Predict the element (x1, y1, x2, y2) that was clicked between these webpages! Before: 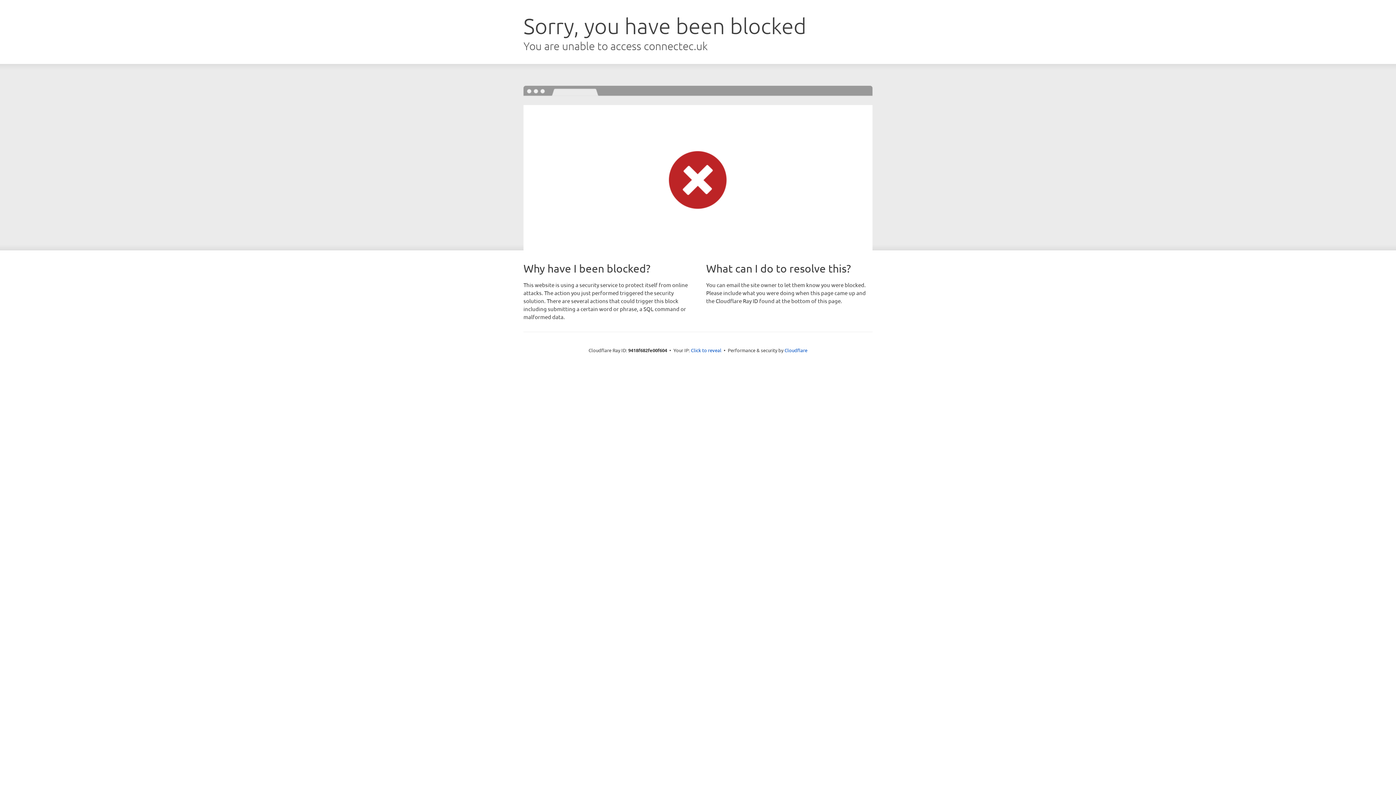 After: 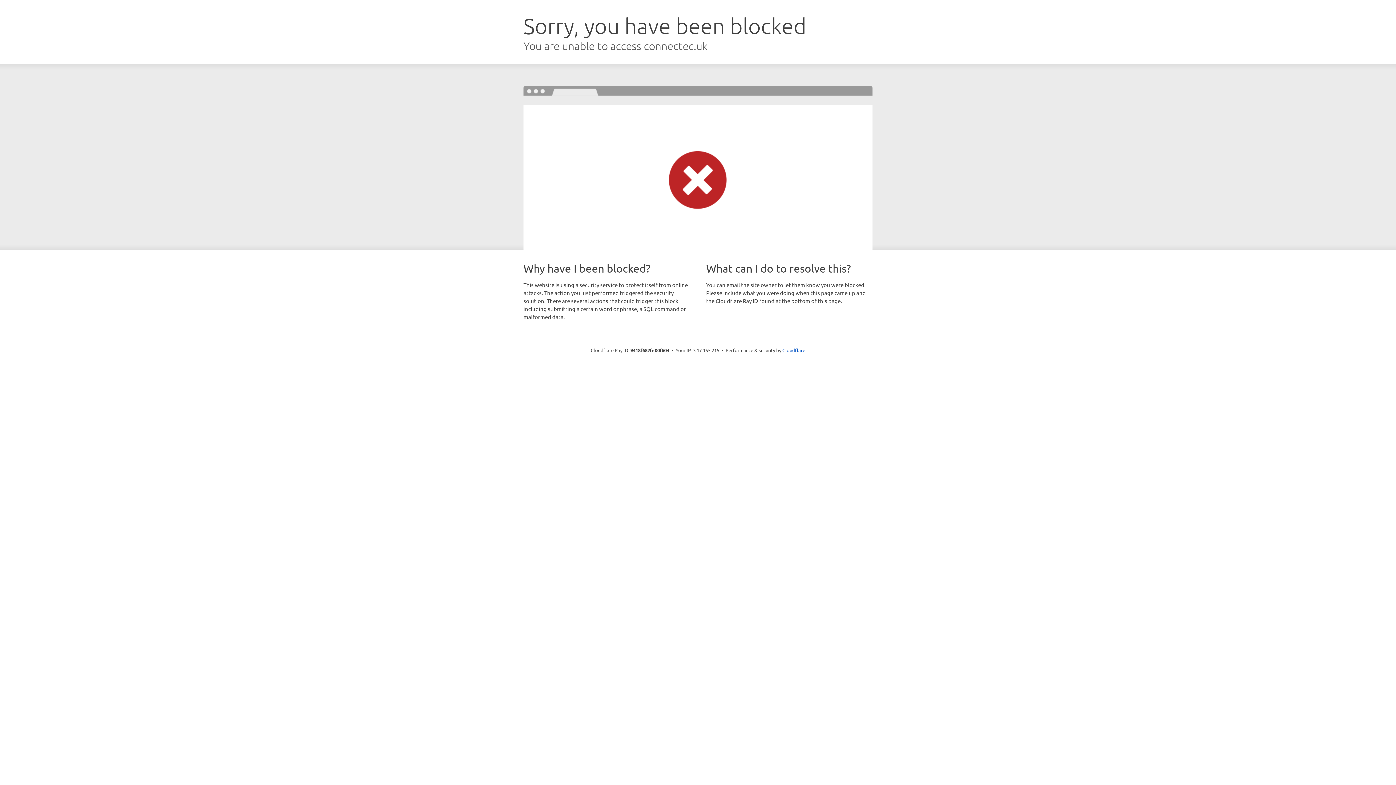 Action: bbox: (691, 346, 721, 353) label: Click to reveal